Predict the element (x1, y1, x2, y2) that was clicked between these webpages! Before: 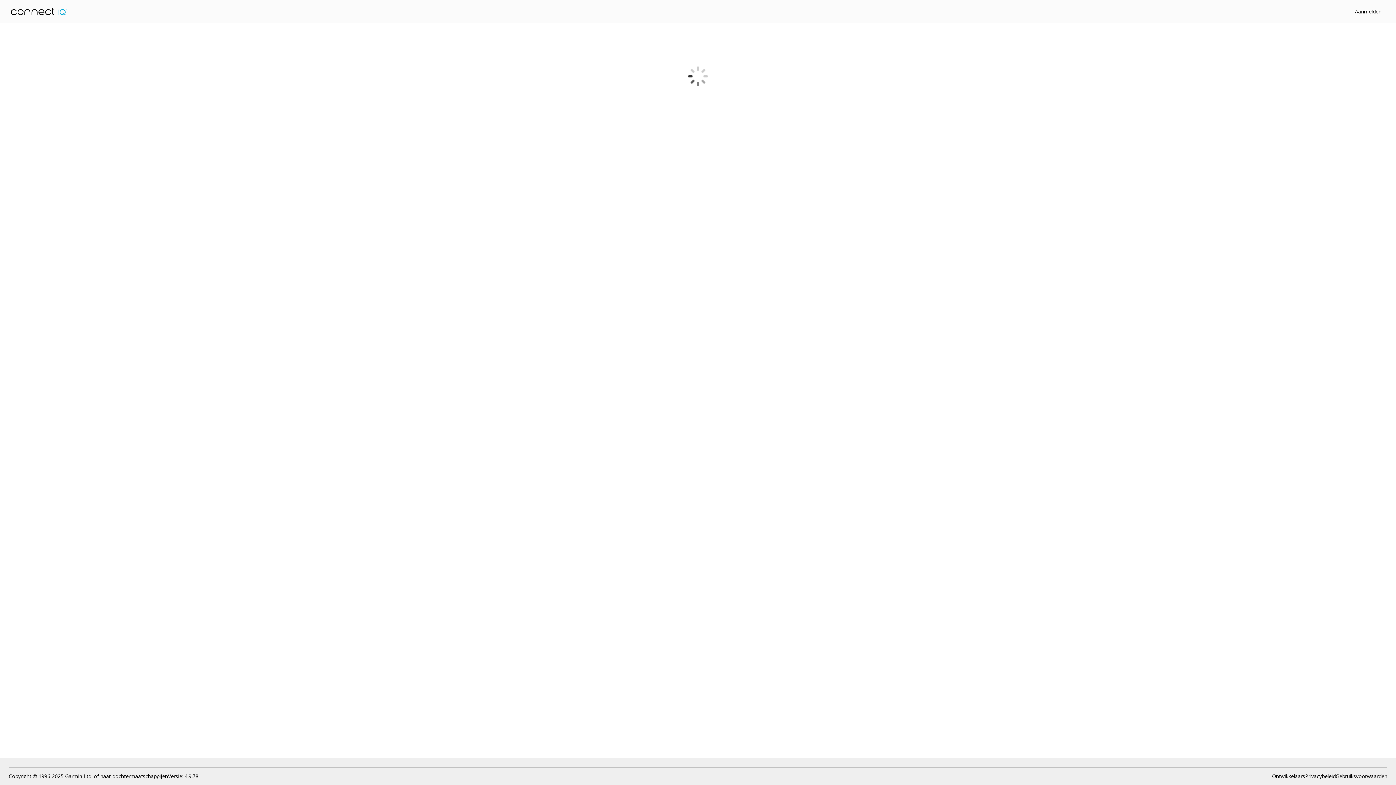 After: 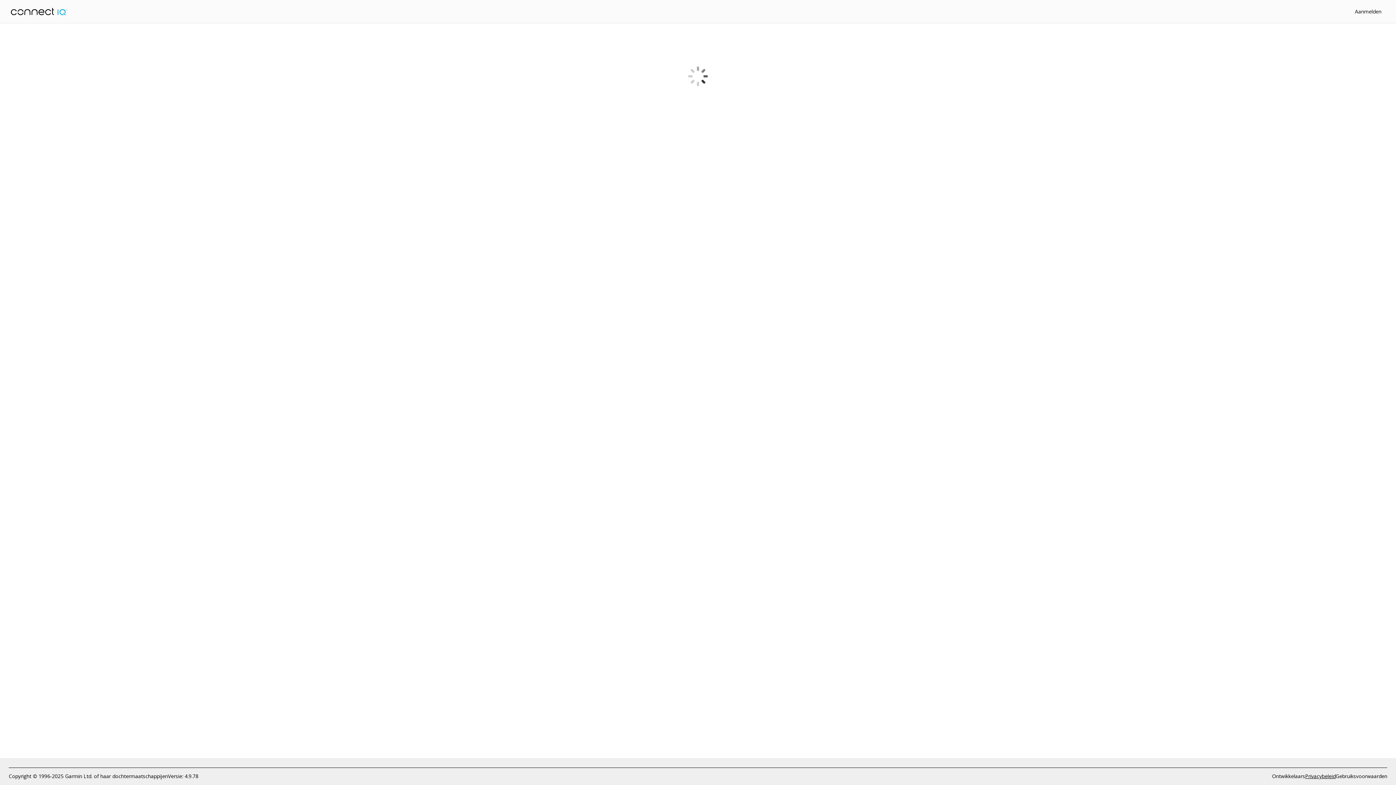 Action: bbox: (1305, 772, 1336, 780) label: Privacybeleid